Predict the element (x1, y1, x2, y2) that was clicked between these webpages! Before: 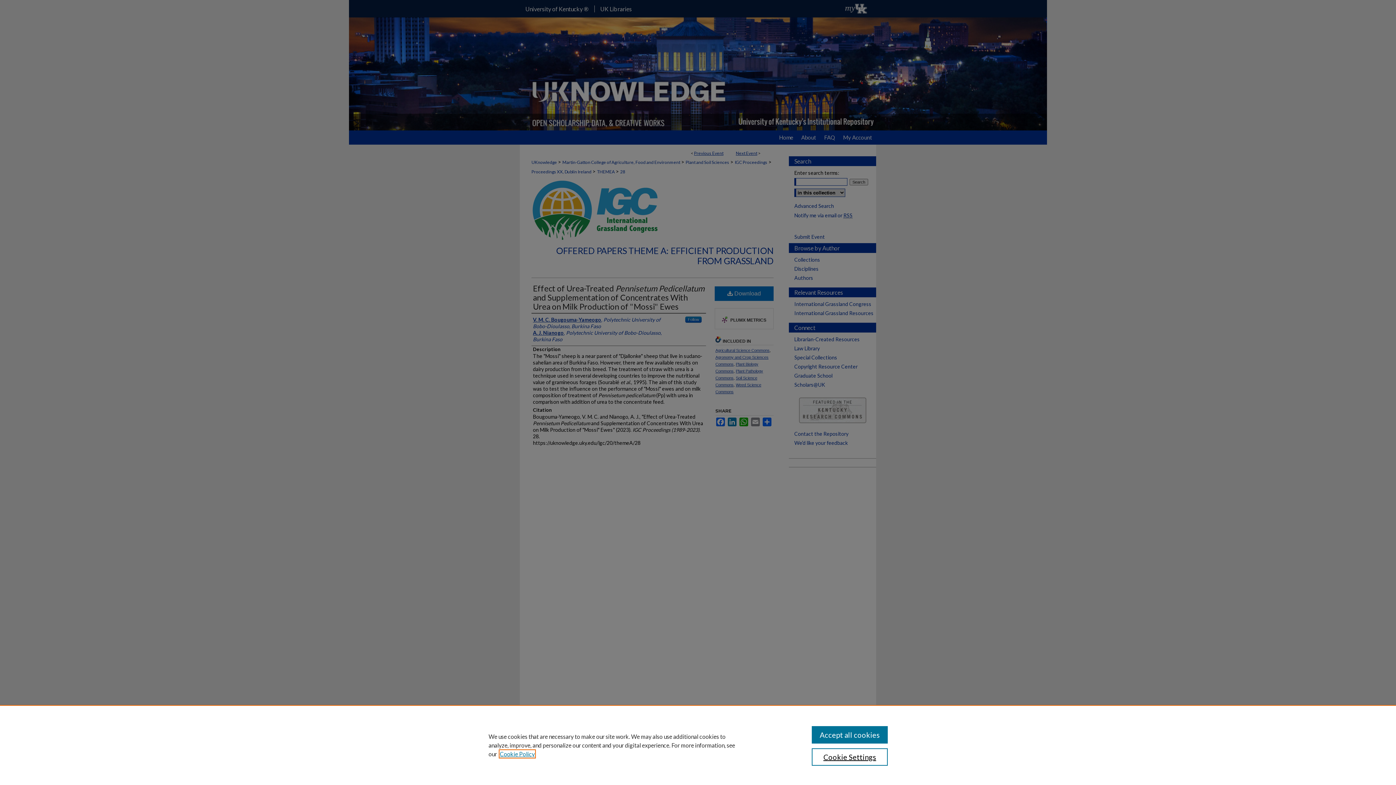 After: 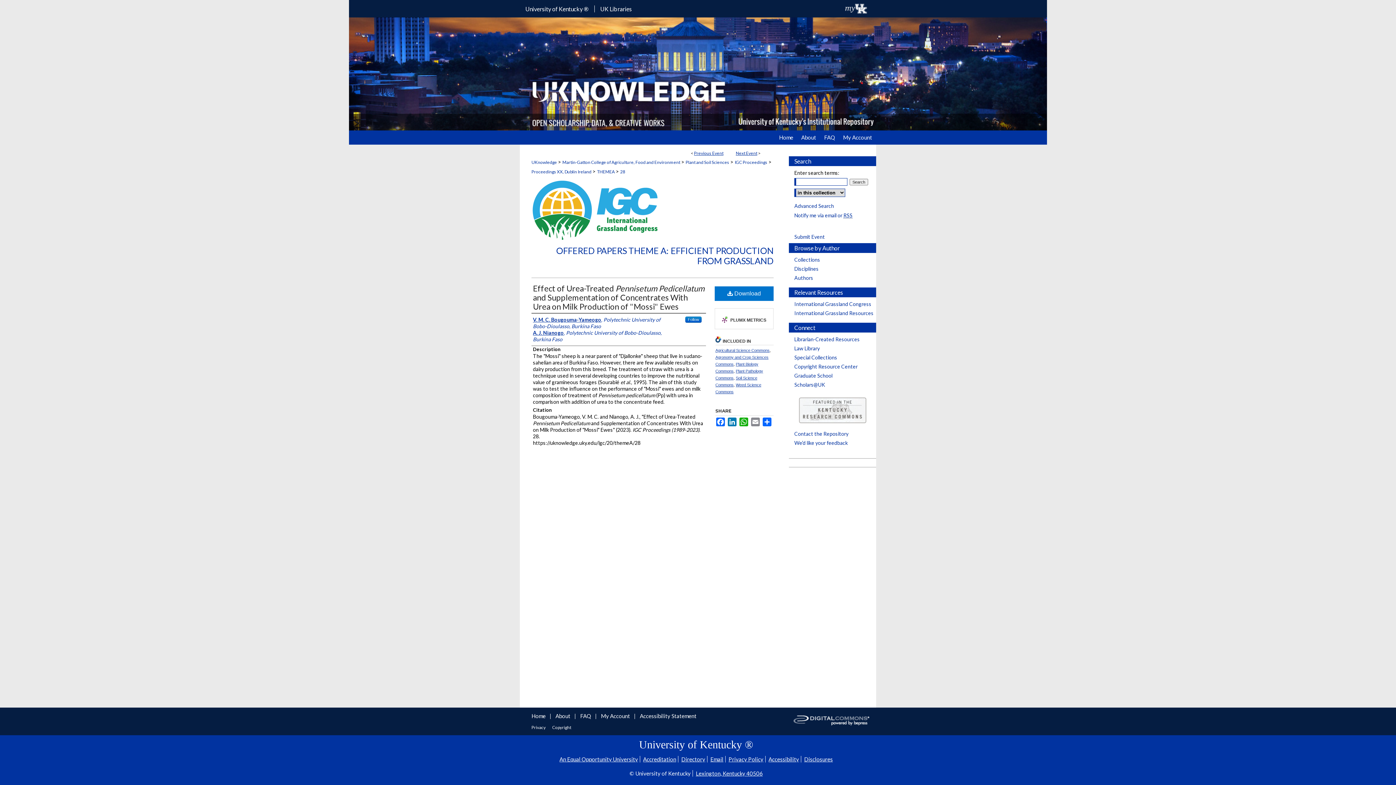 Action: bbox: (811, 726, 887, 744) label: Accept all cookies